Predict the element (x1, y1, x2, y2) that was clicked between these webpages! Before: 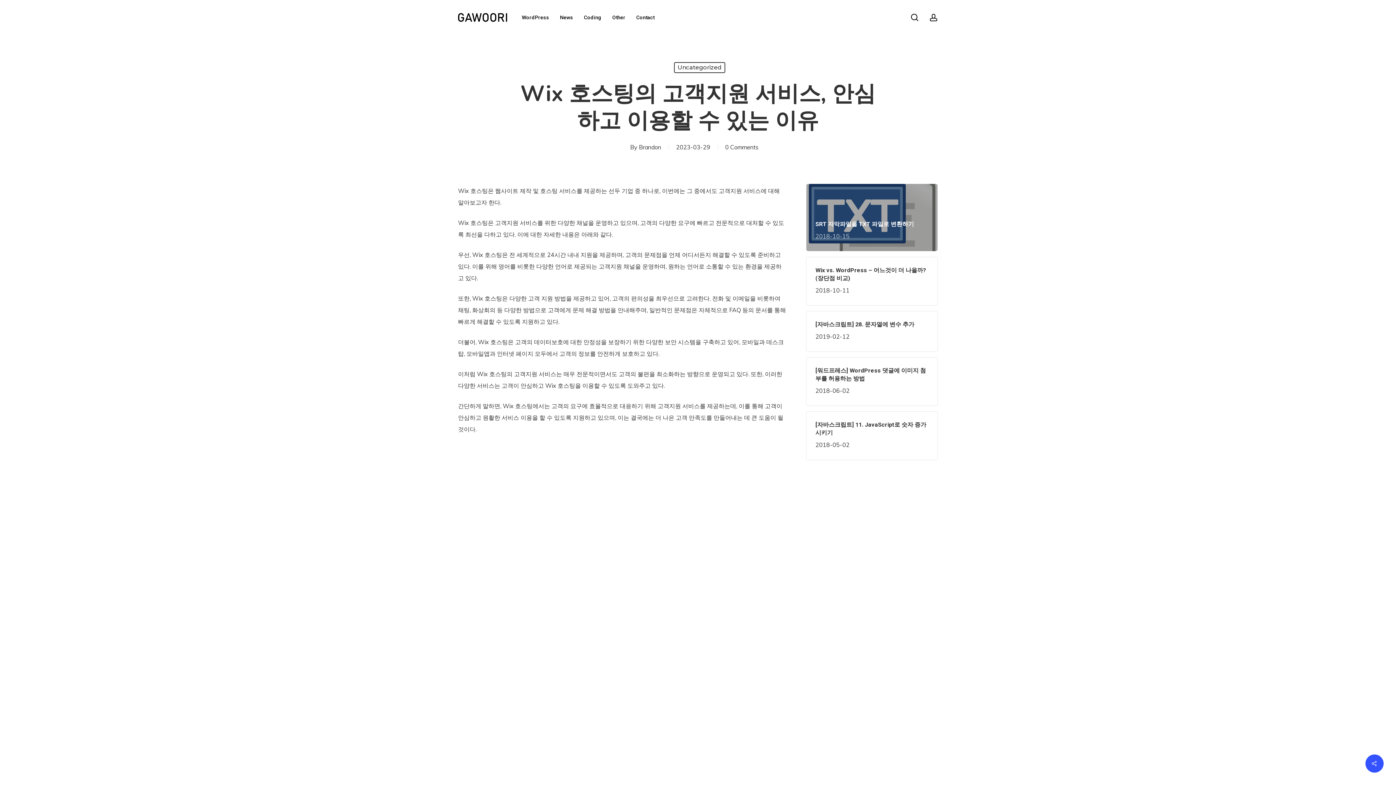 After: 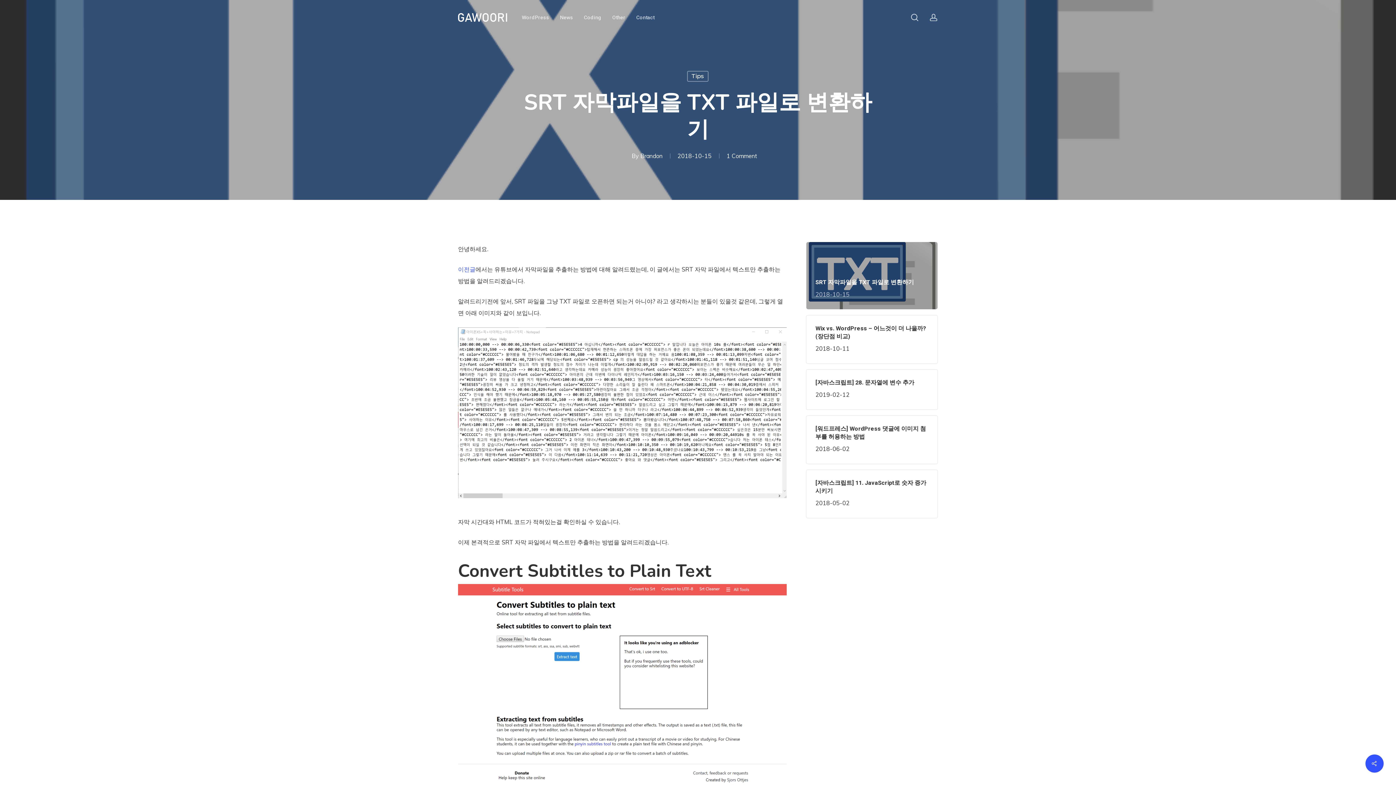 Action: label: SRT 자막파일을 TXT 파일로 변환하기
2018-10-15 bbox: (815, 220, 928, 242)